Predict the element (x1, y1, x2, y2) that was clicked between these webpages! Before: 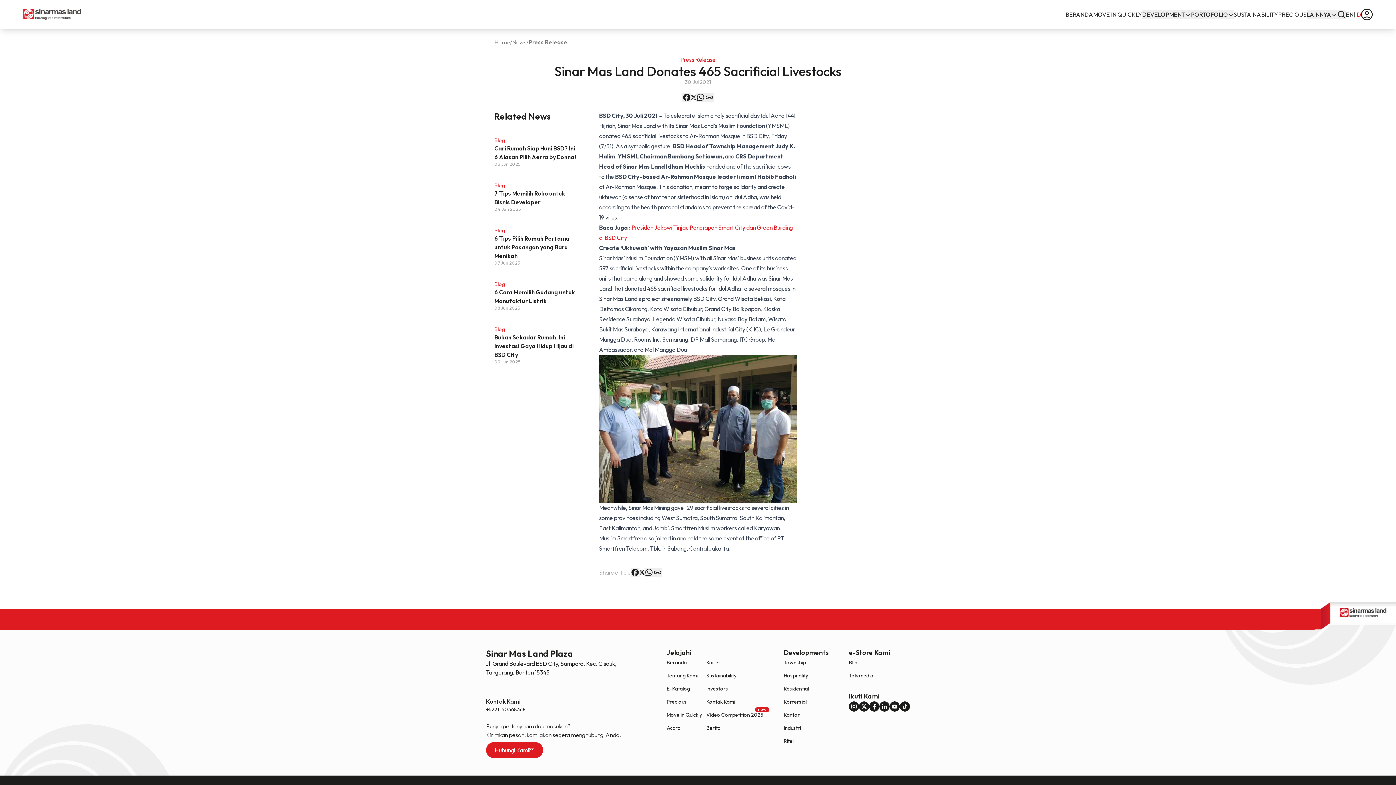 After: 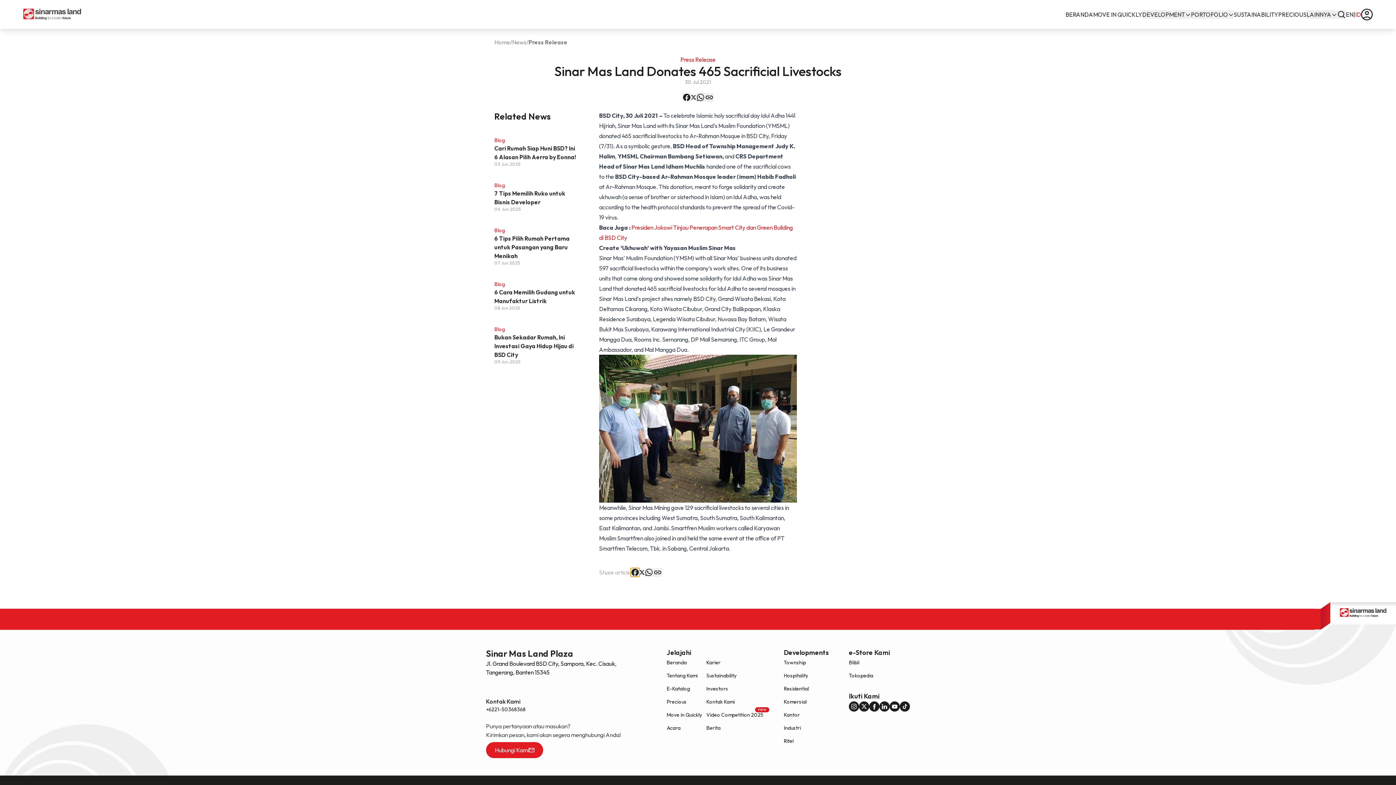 Action: label: Facebook Share bbox: (630, 568, 639, 577)